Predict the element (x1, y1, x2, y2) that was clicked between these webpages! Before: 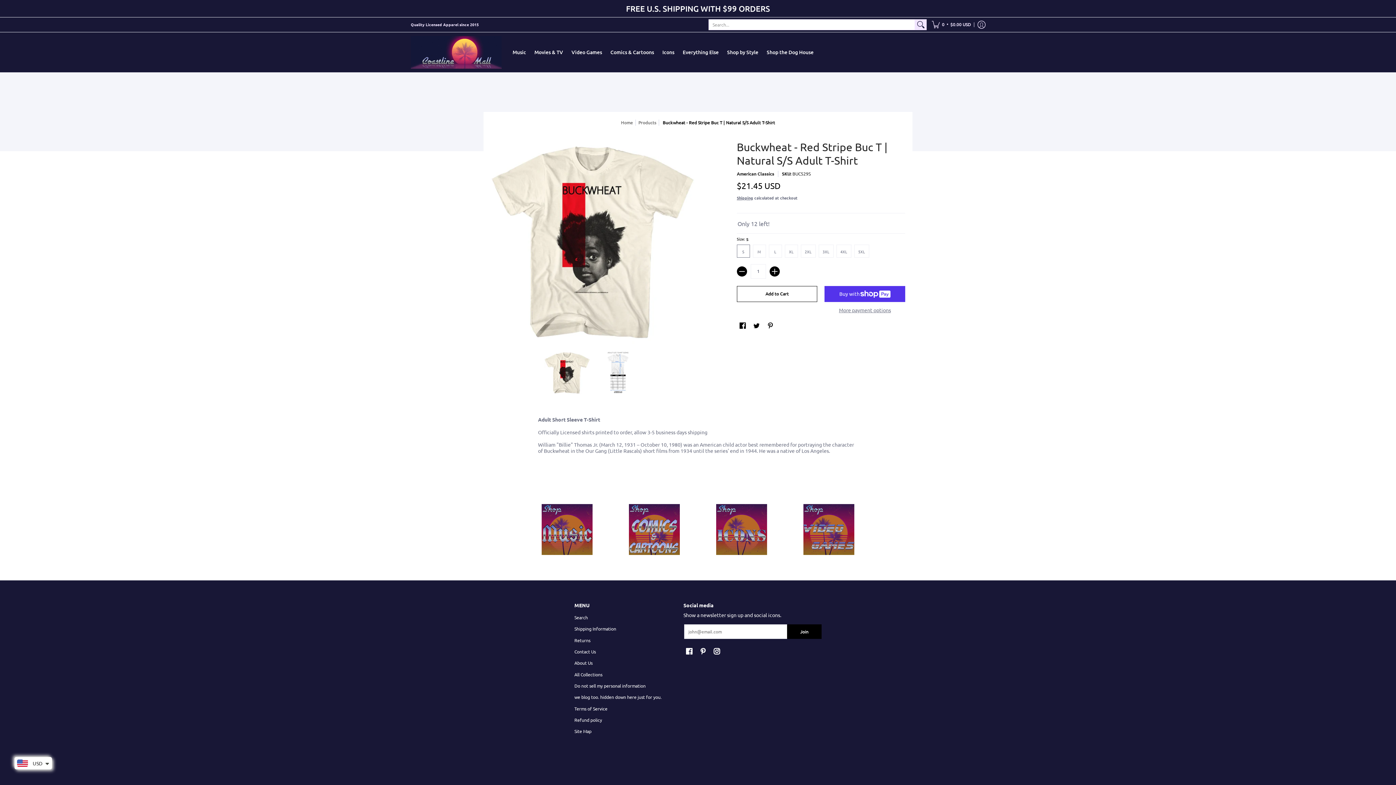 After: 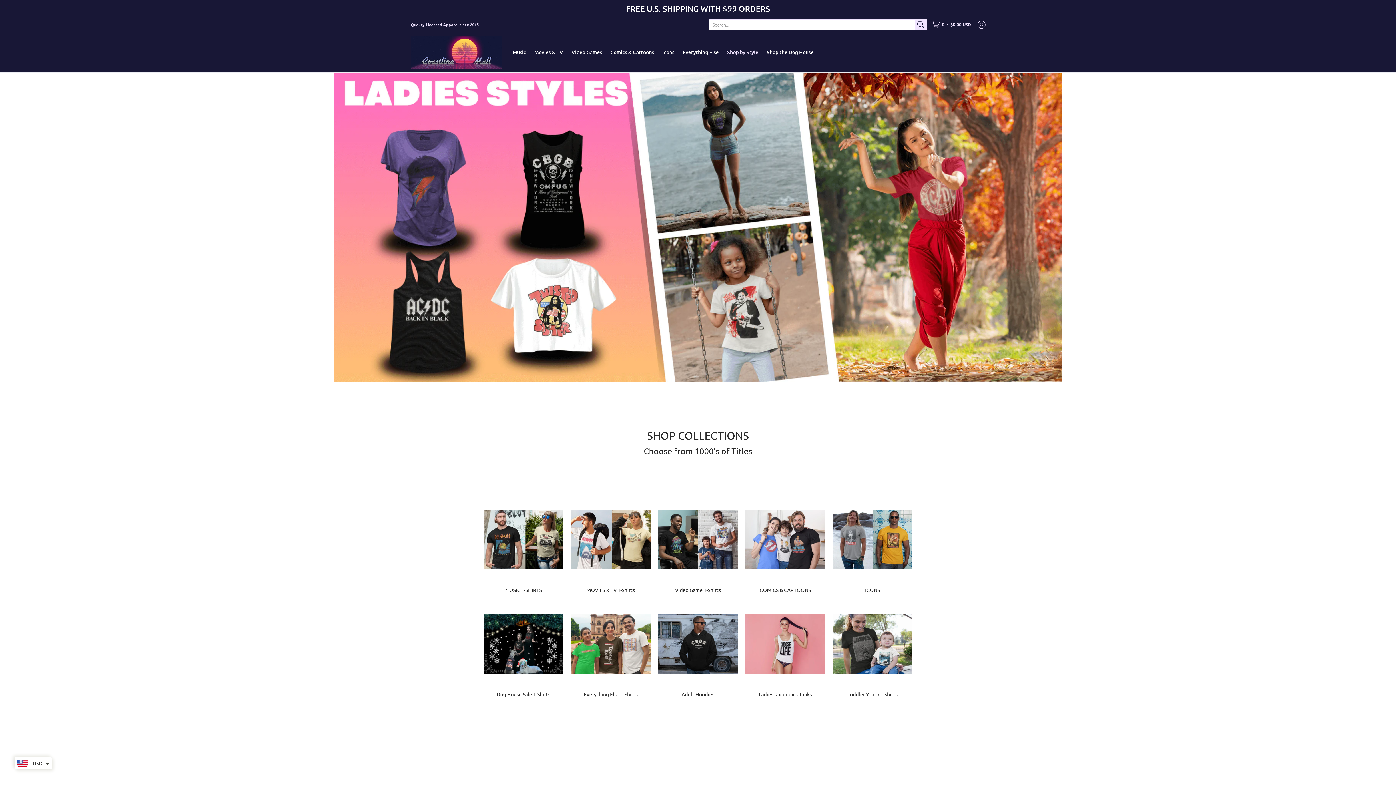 Action: bbox: (621, 119, 633, 125) label: Home